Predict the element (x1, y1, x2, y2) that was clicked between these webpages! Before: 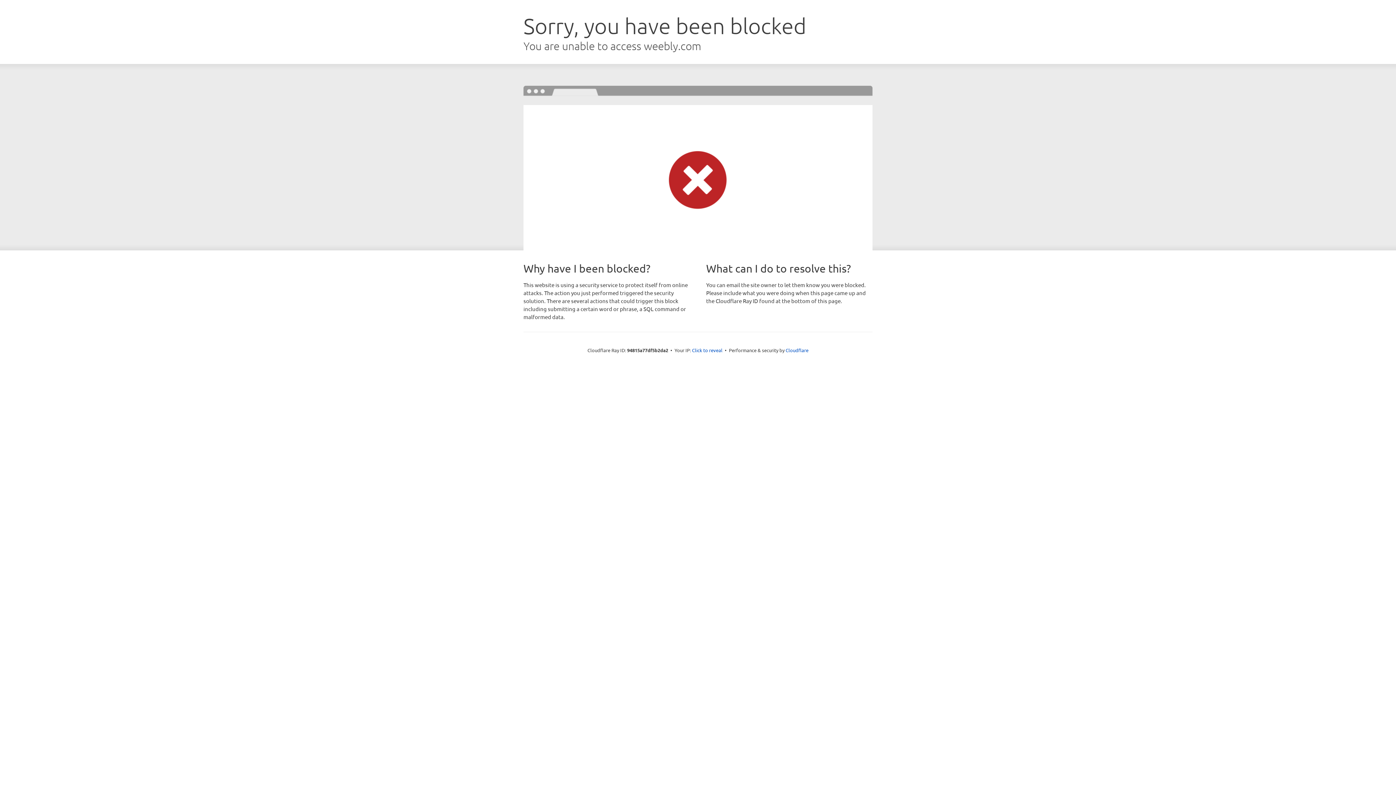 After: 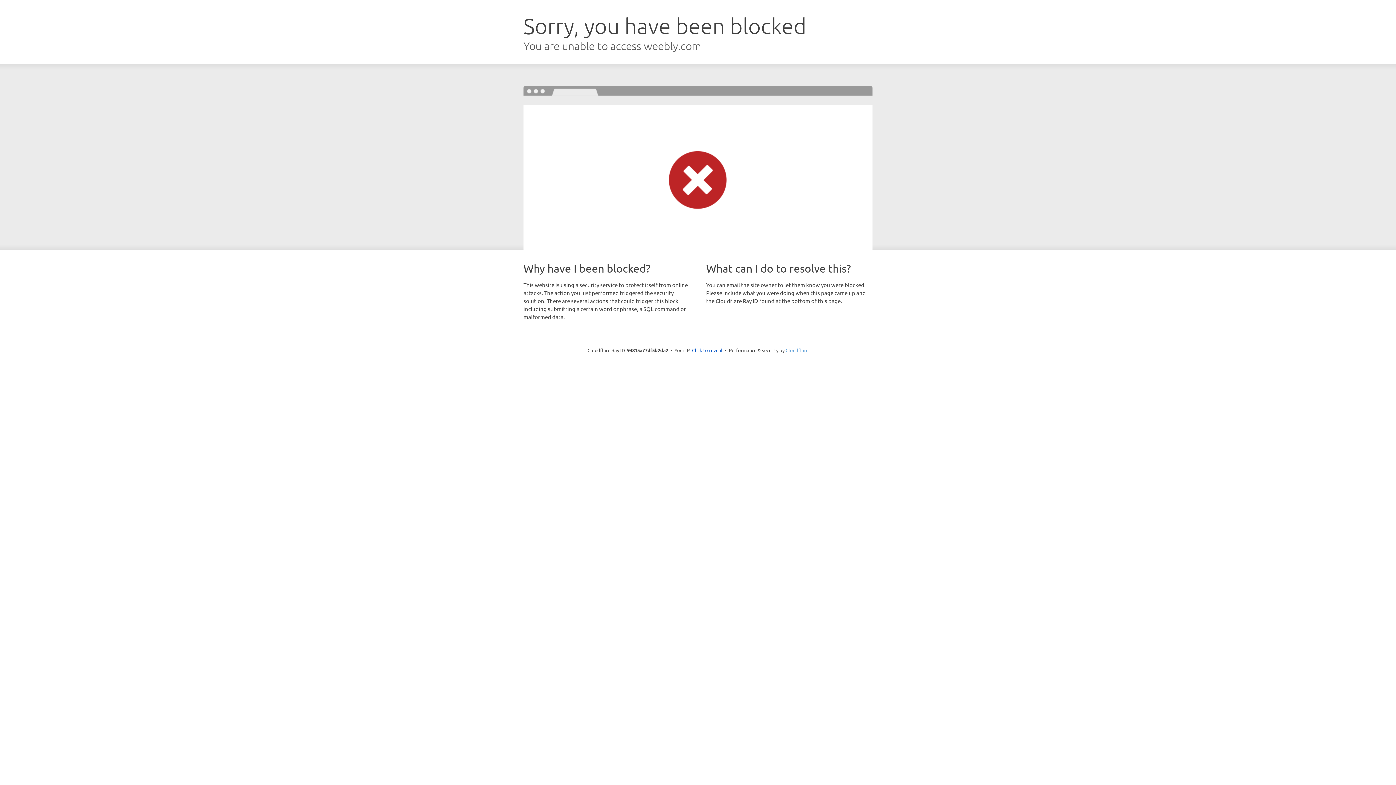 Action: bbox: (785, 347, 808, 353) label: Cloudflare